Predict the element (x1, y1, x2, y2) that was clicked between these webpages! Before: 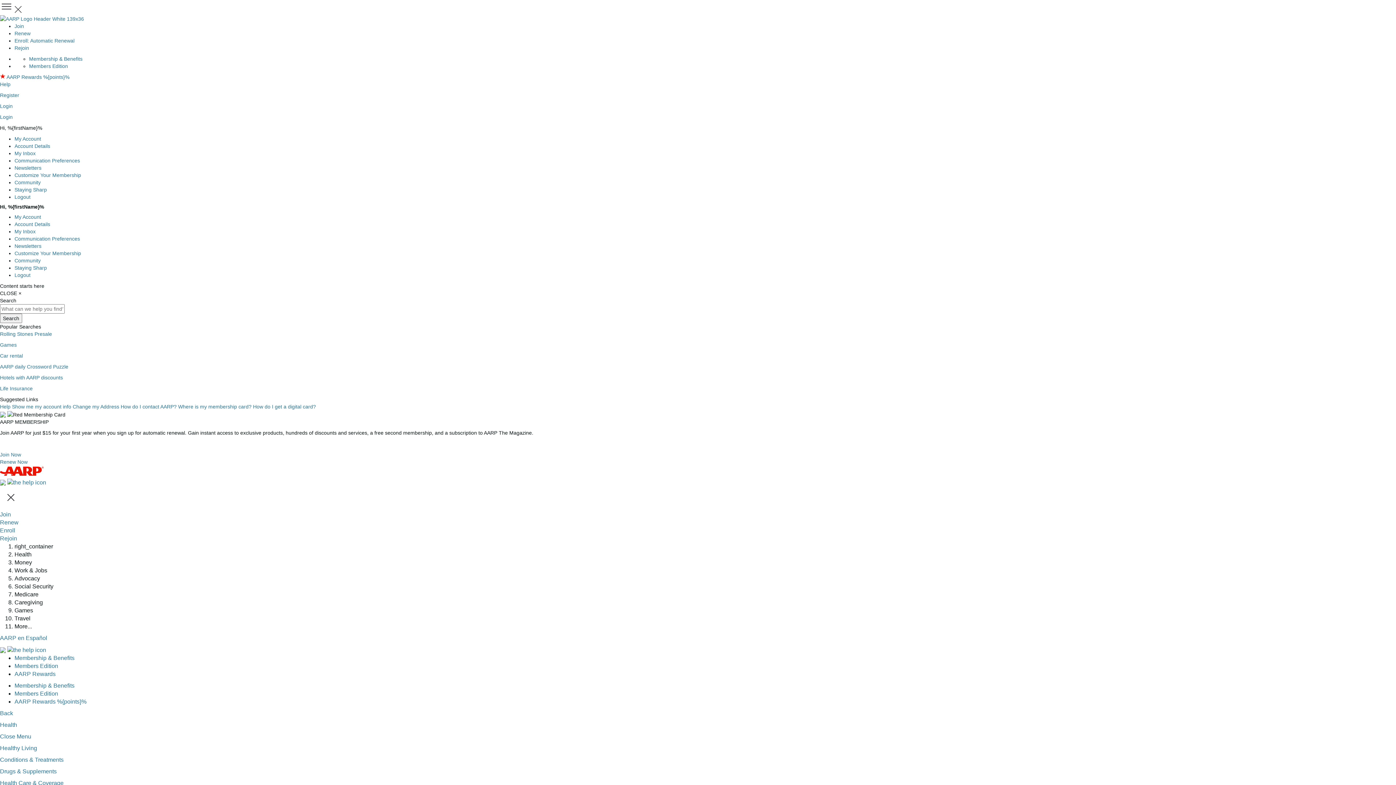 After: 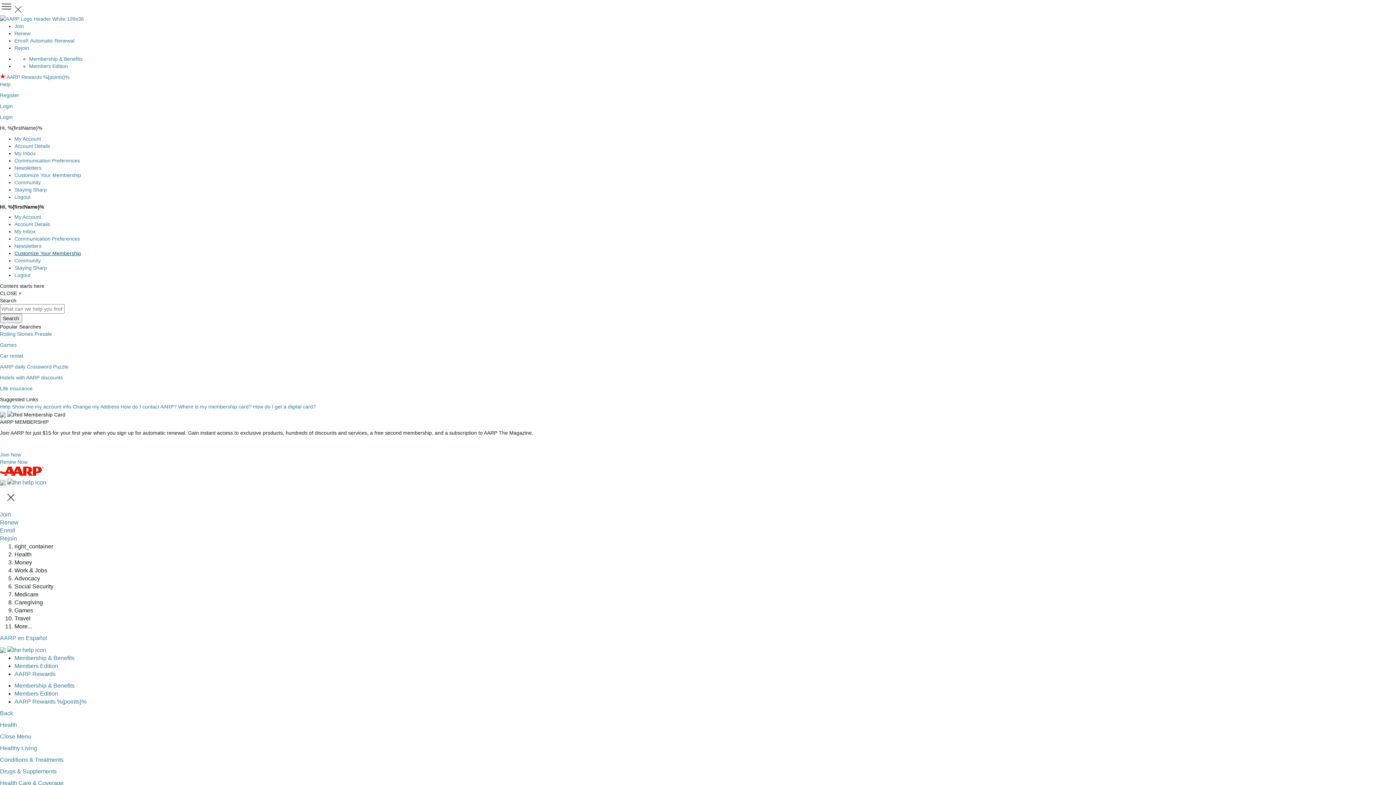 Action: bbox: (14, 250, 81, 256) label: Customize Your Membership